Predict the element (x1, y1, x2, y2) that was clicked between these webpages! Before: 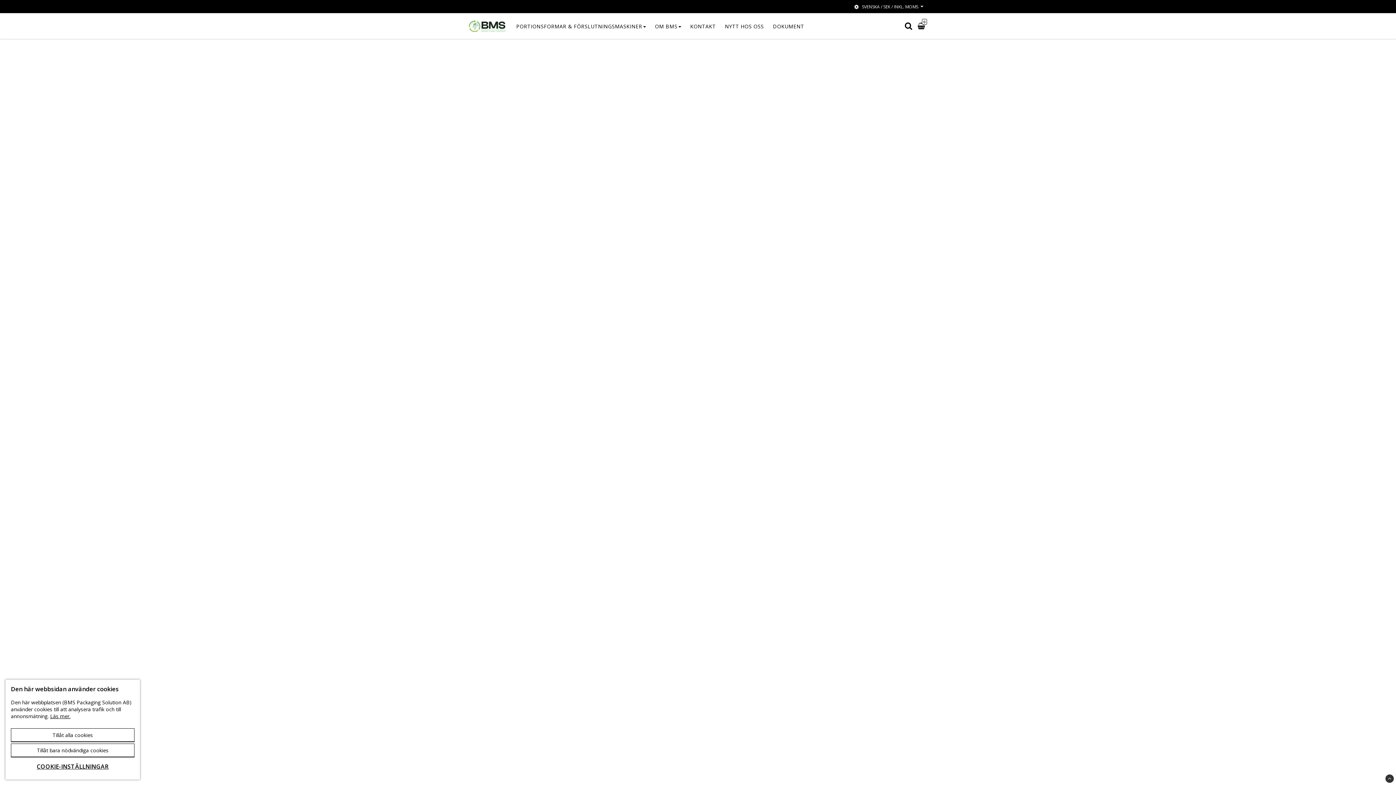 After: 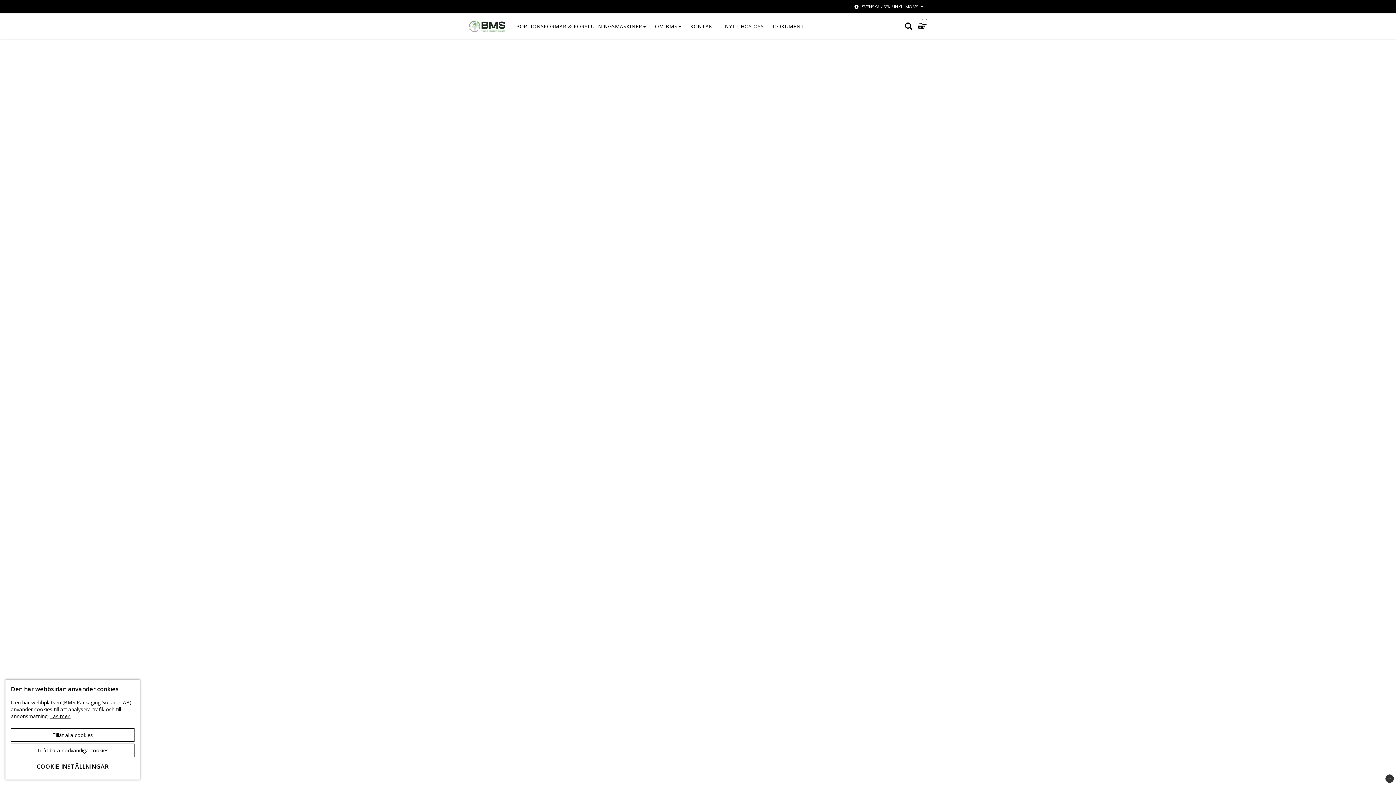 Action: bbox: (469, 17, 505, 35)